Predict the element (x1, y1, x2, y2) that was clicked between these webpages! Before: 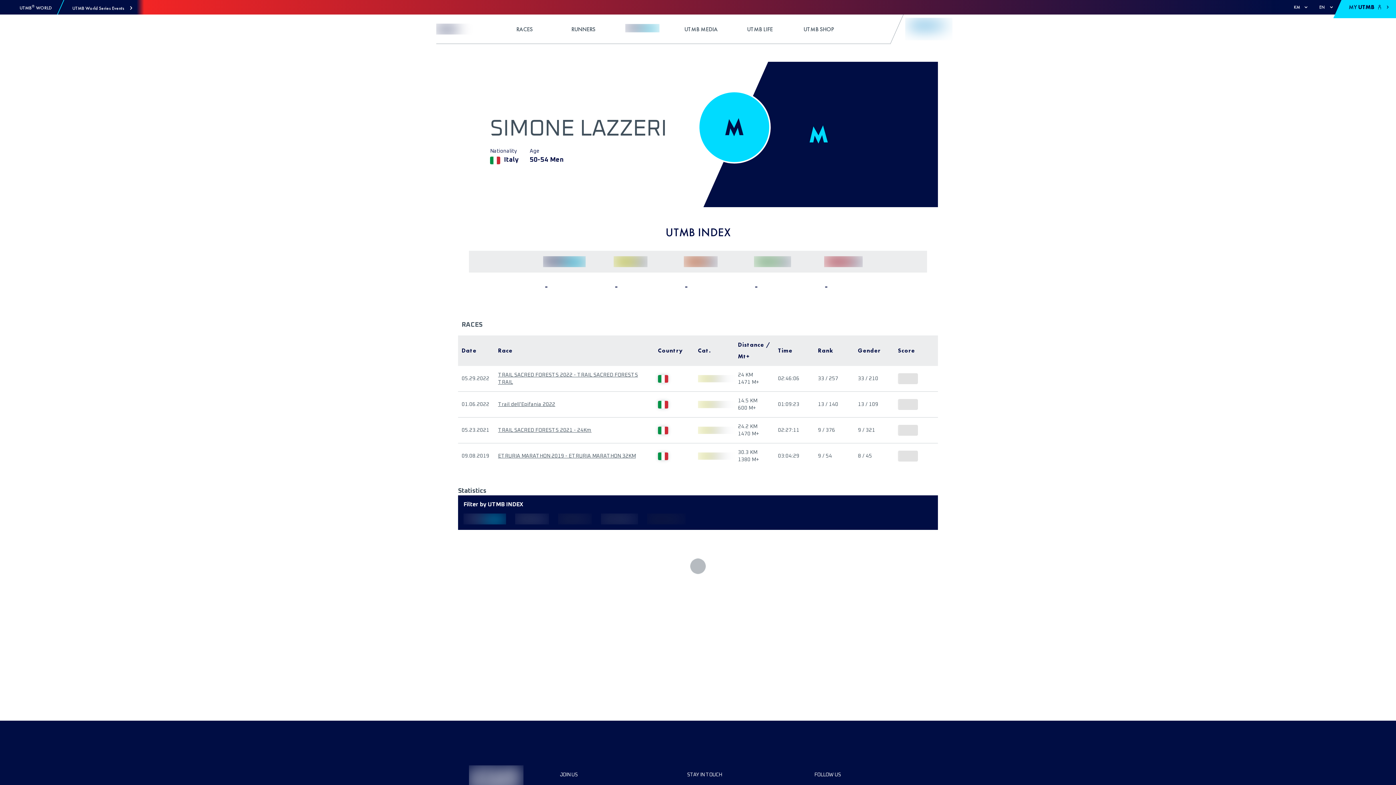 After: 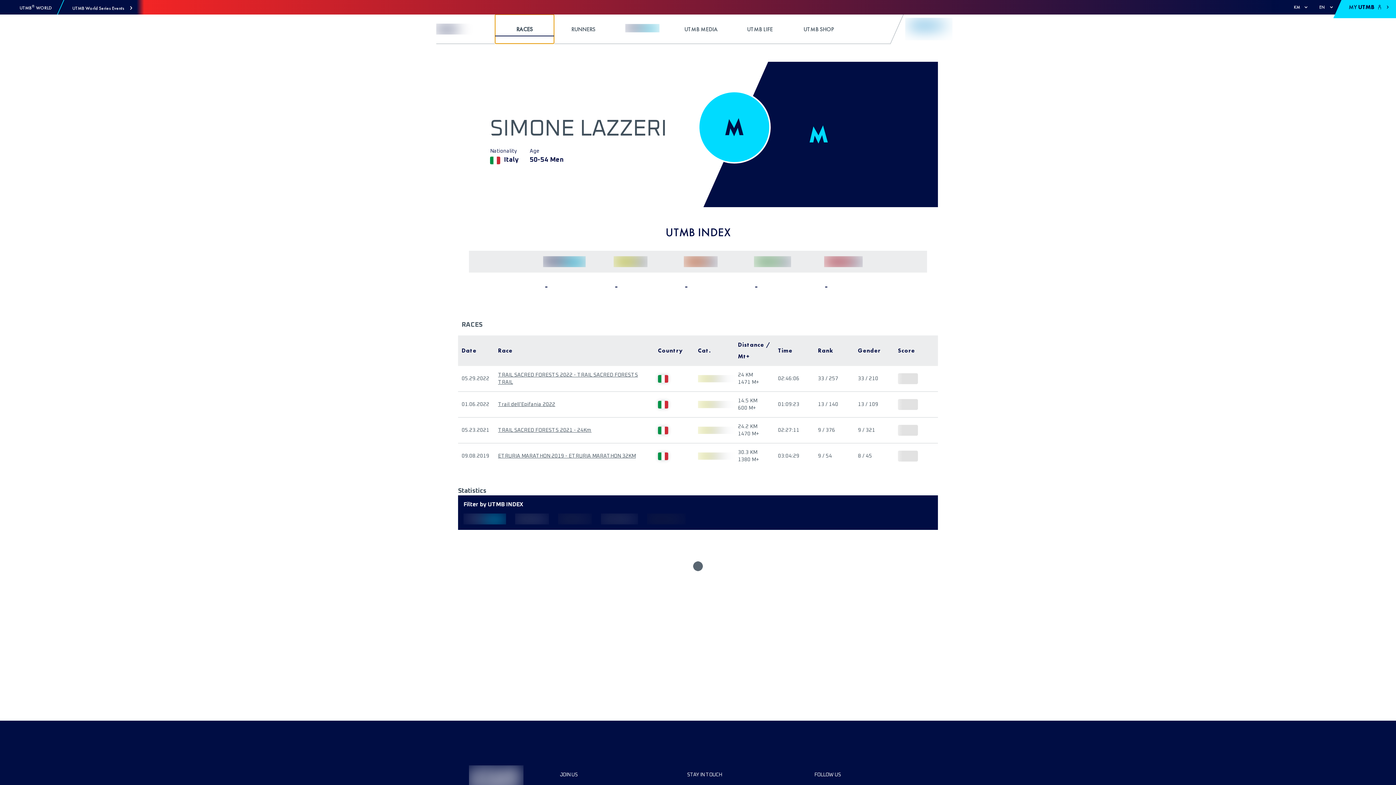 Action: bbox: (495, 14, 554, 43) label: RACES